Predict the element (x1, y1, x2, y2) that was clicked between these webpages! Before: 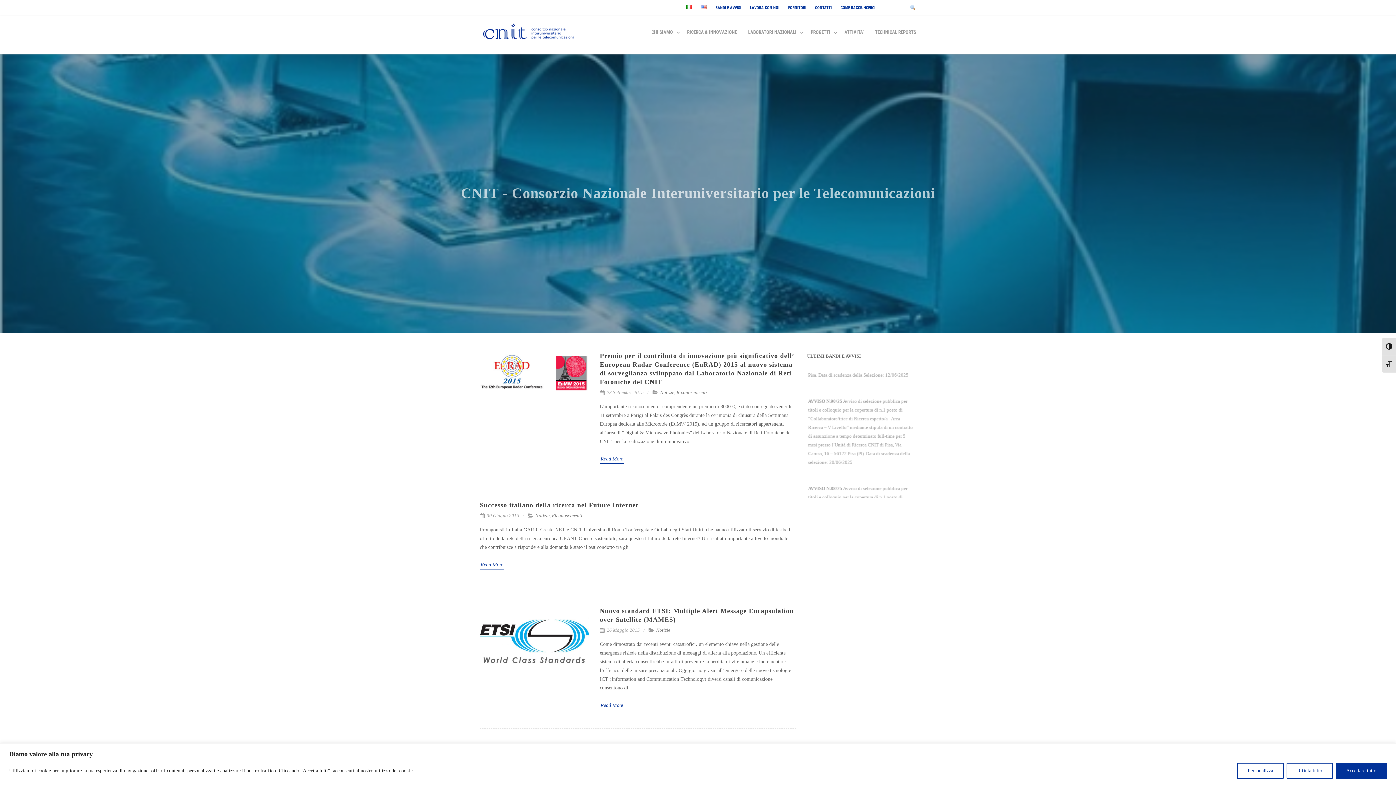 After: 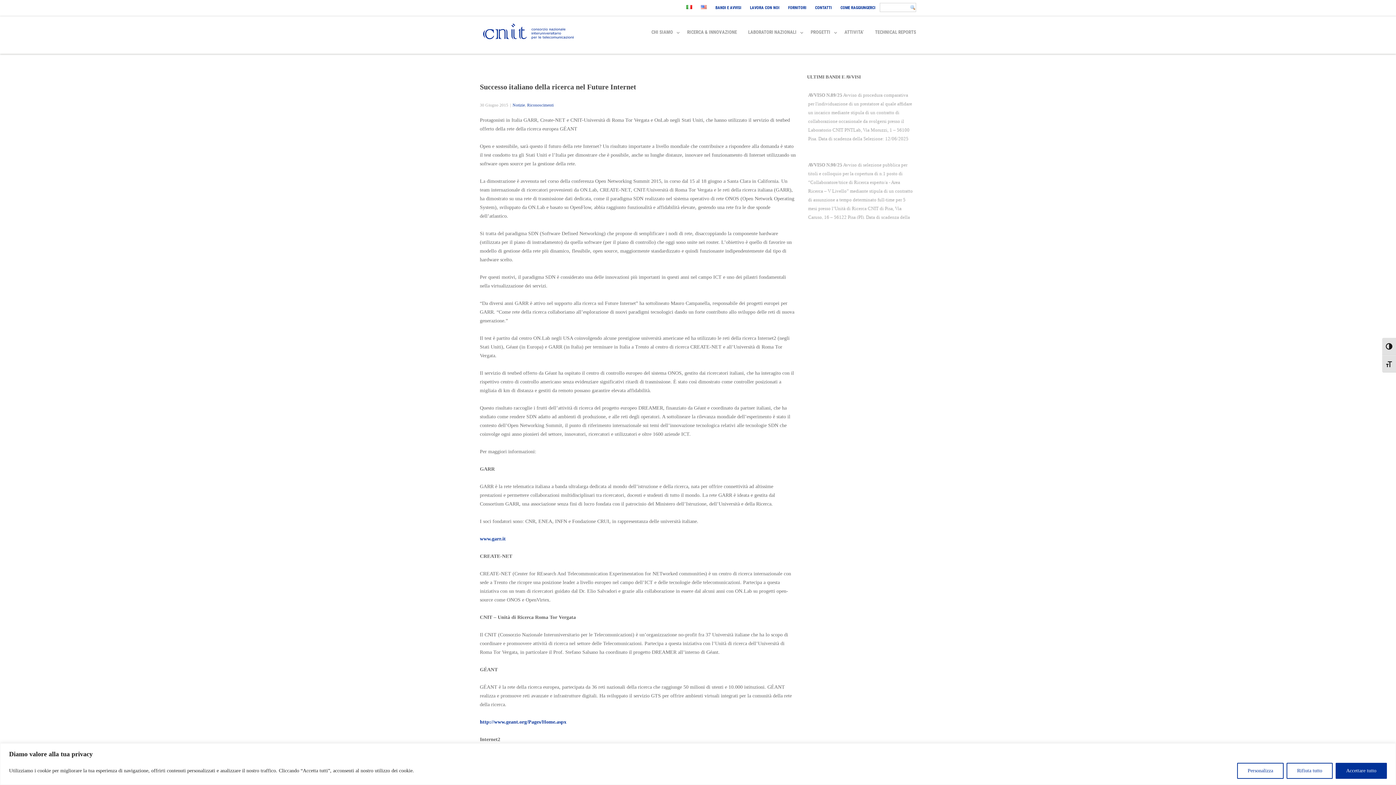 Action: label: Read More bbox: (480, 560, 504, 569)